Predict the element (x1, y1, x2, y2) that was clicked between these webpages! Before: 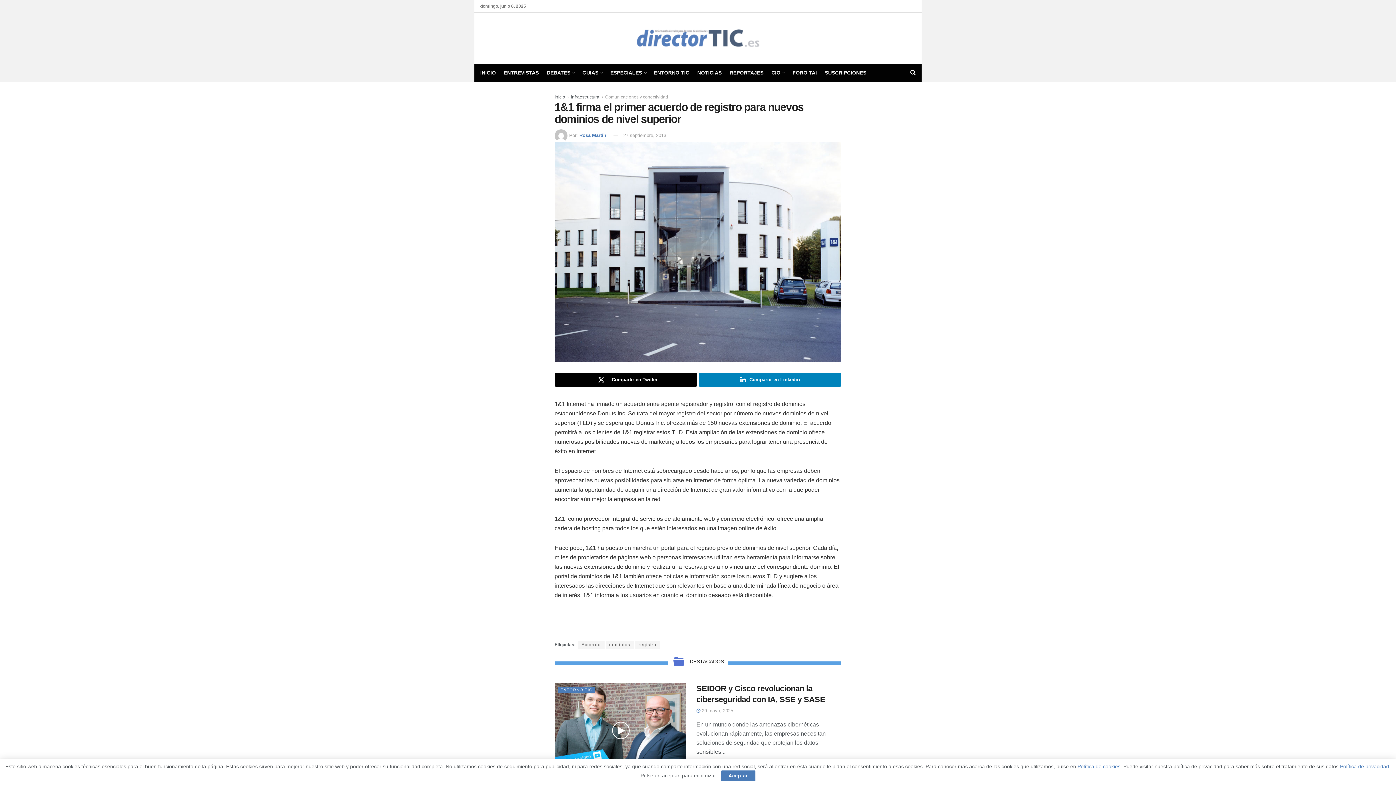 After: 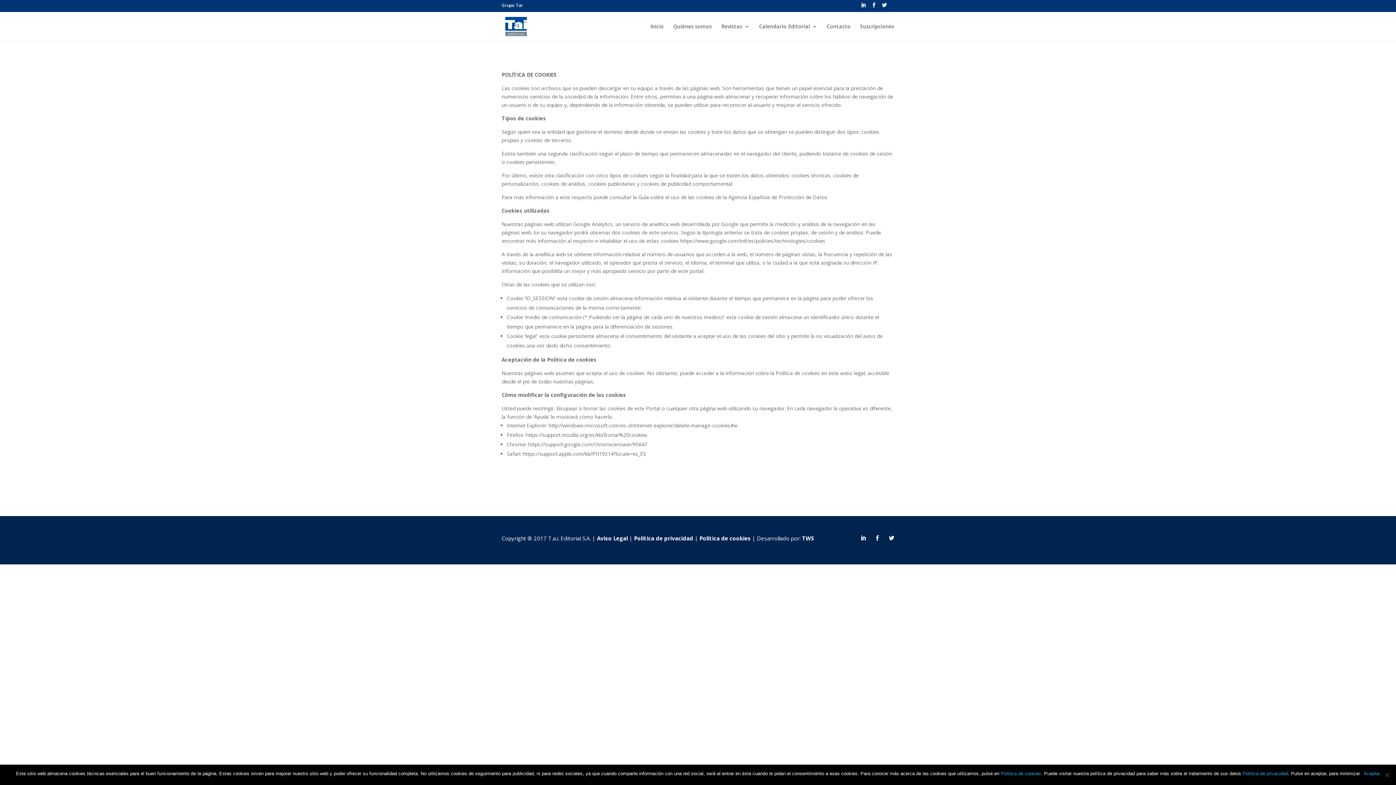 Action: label: Política de cookies. bbox: (1077, 764, 1122, 769)